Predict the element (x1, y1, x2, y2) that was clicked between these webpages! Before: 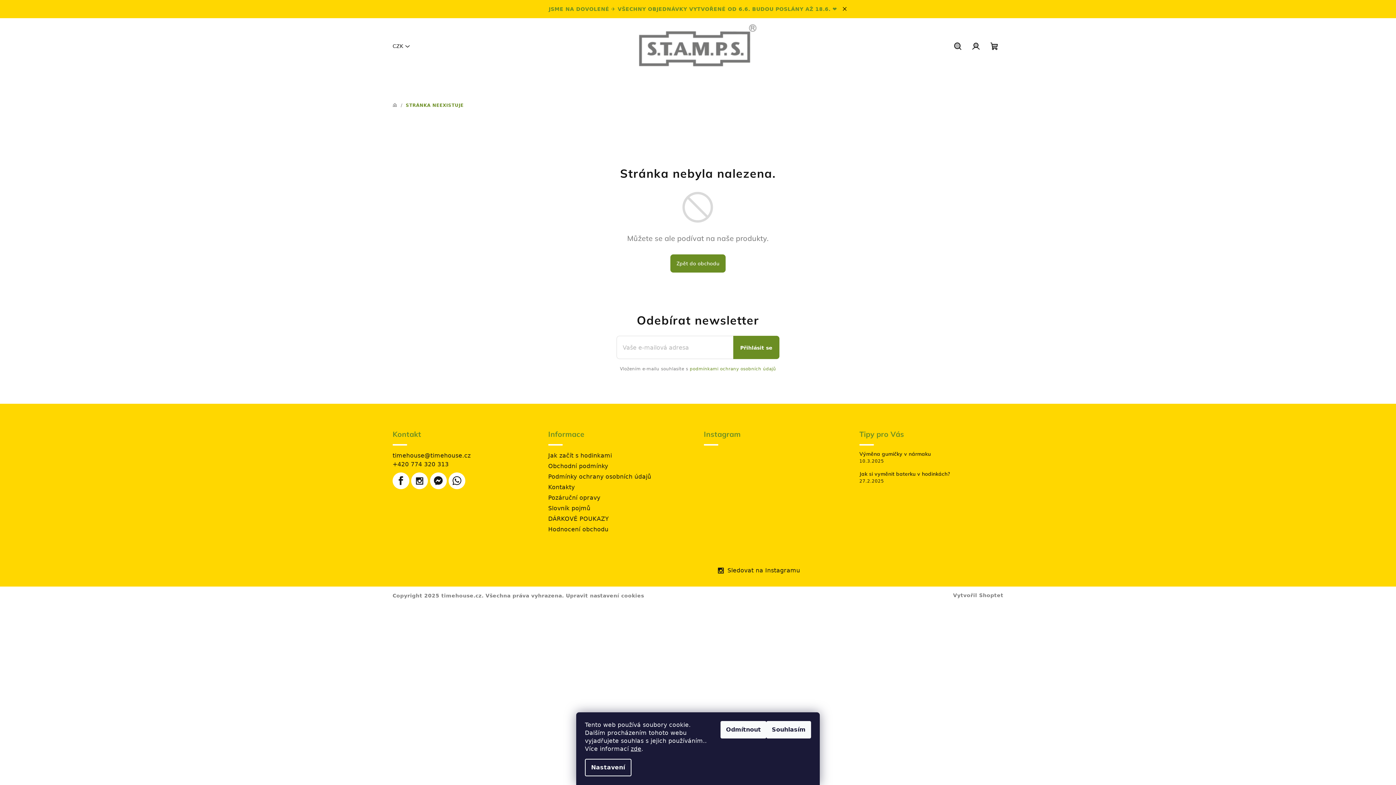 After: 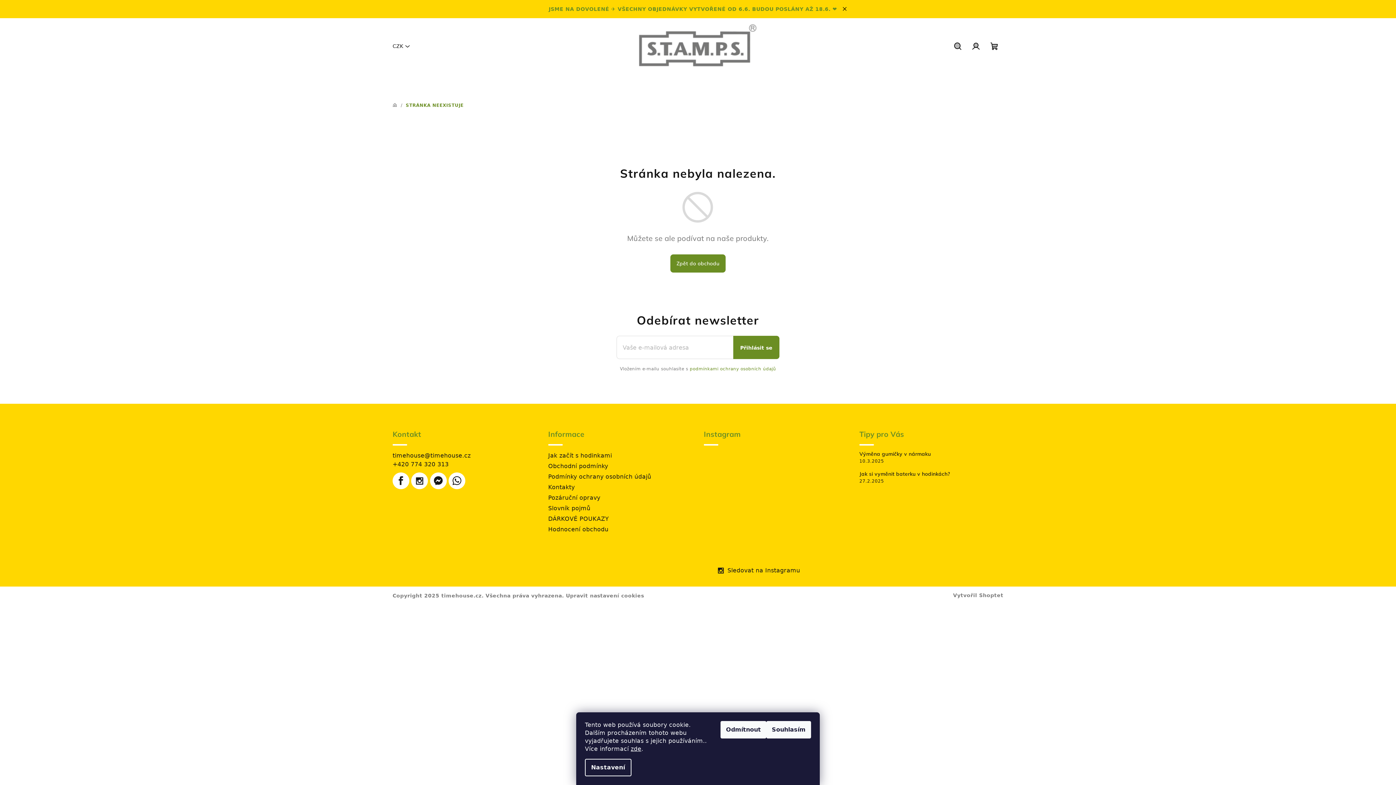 Action: bbox: (392, 461, 448, 468) label: Zavolat na +420774320313